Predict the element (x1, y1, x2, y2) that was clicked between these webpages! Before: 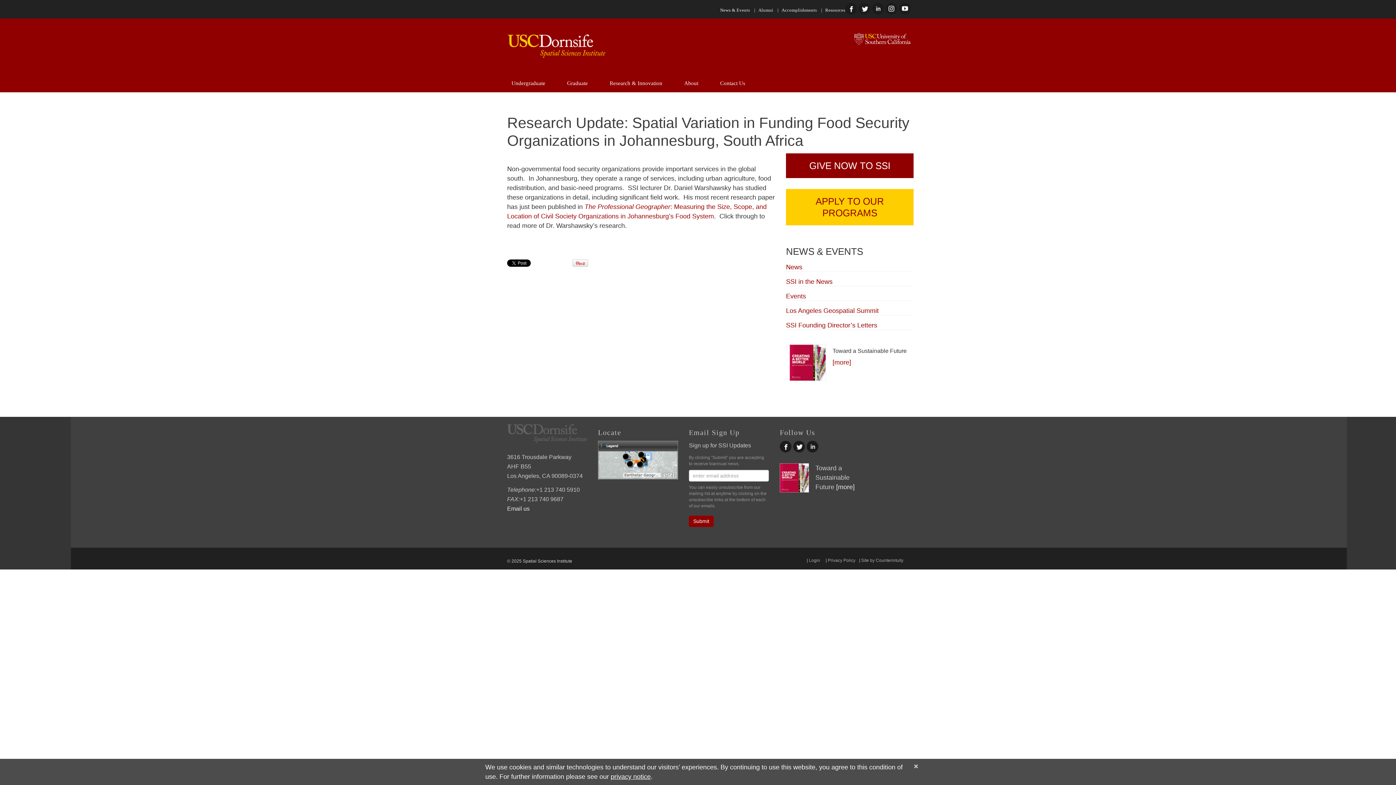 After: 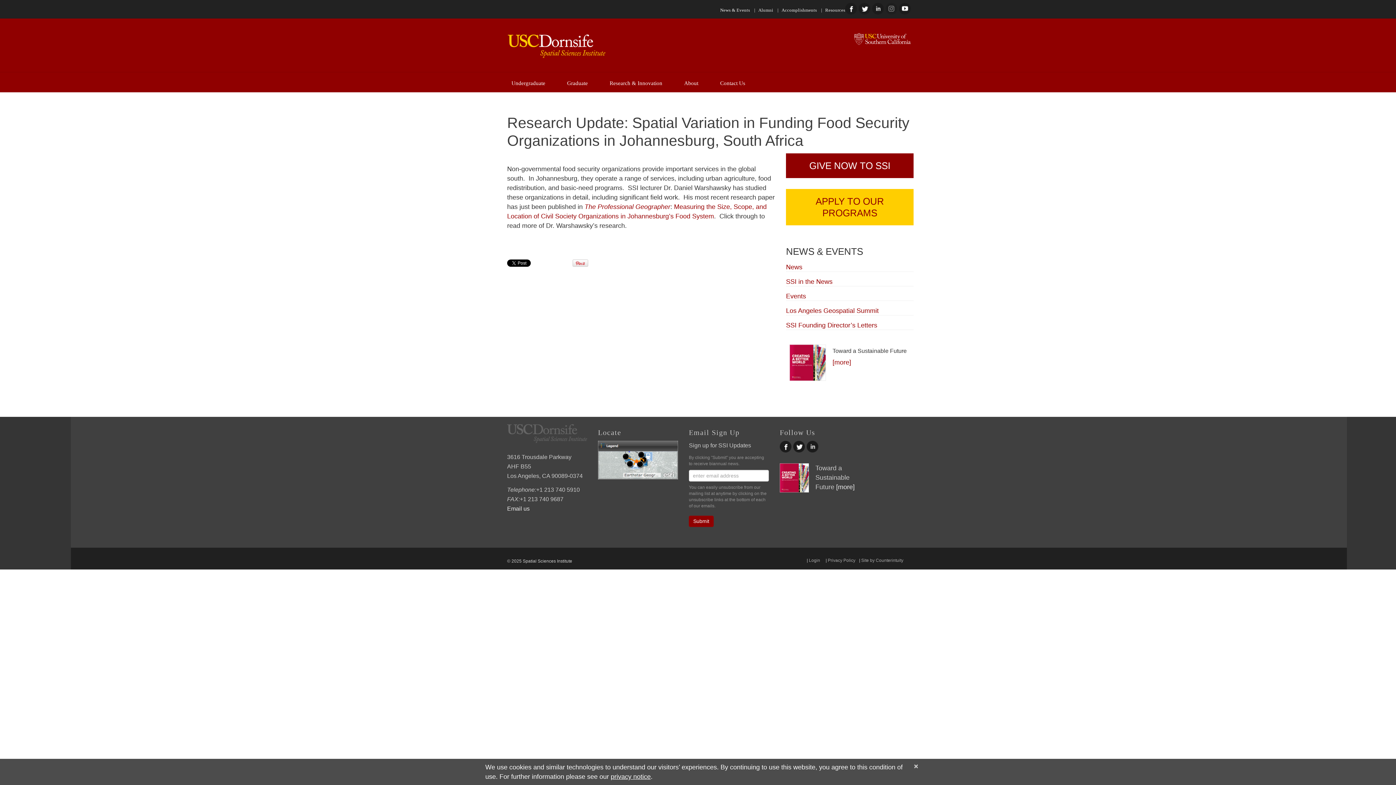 Action: bbox: (885, 2, 897, 14)